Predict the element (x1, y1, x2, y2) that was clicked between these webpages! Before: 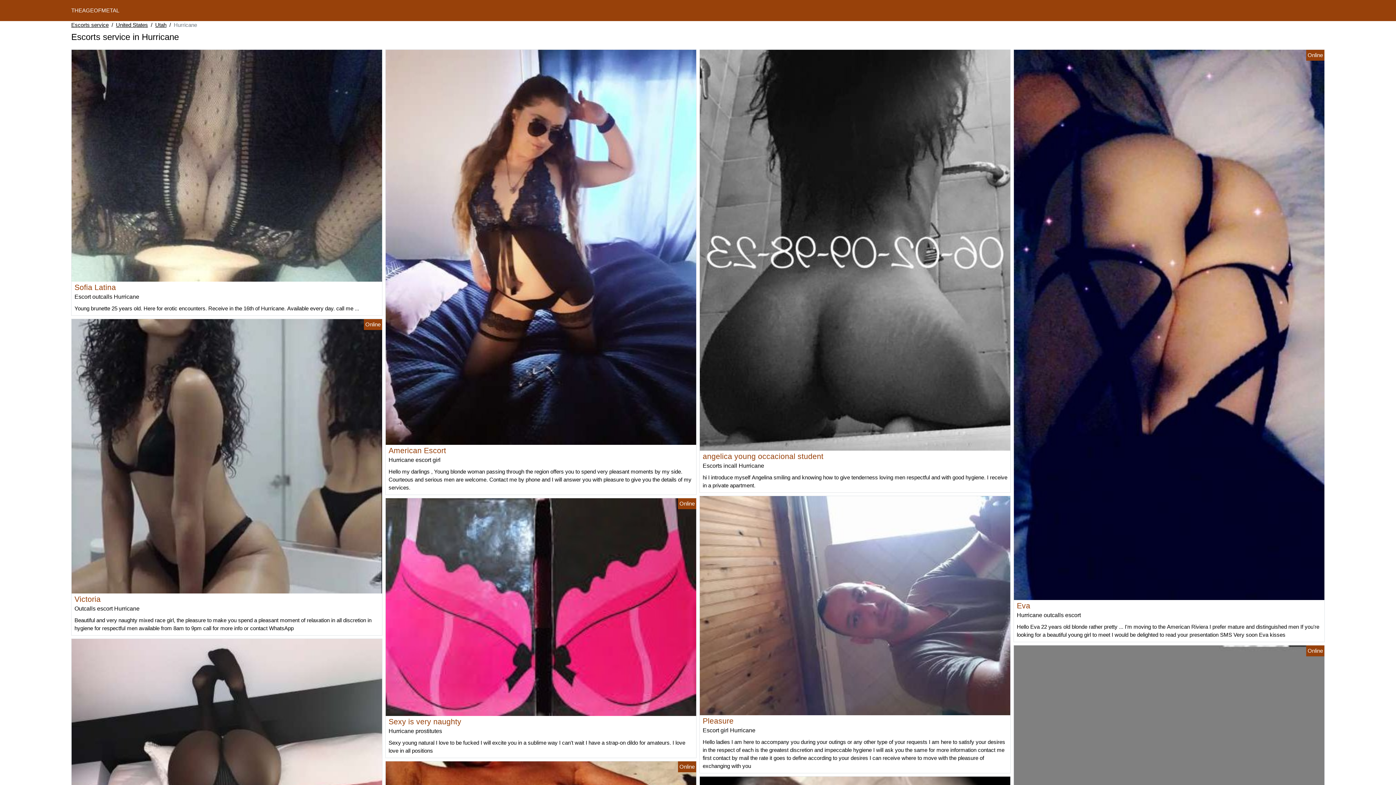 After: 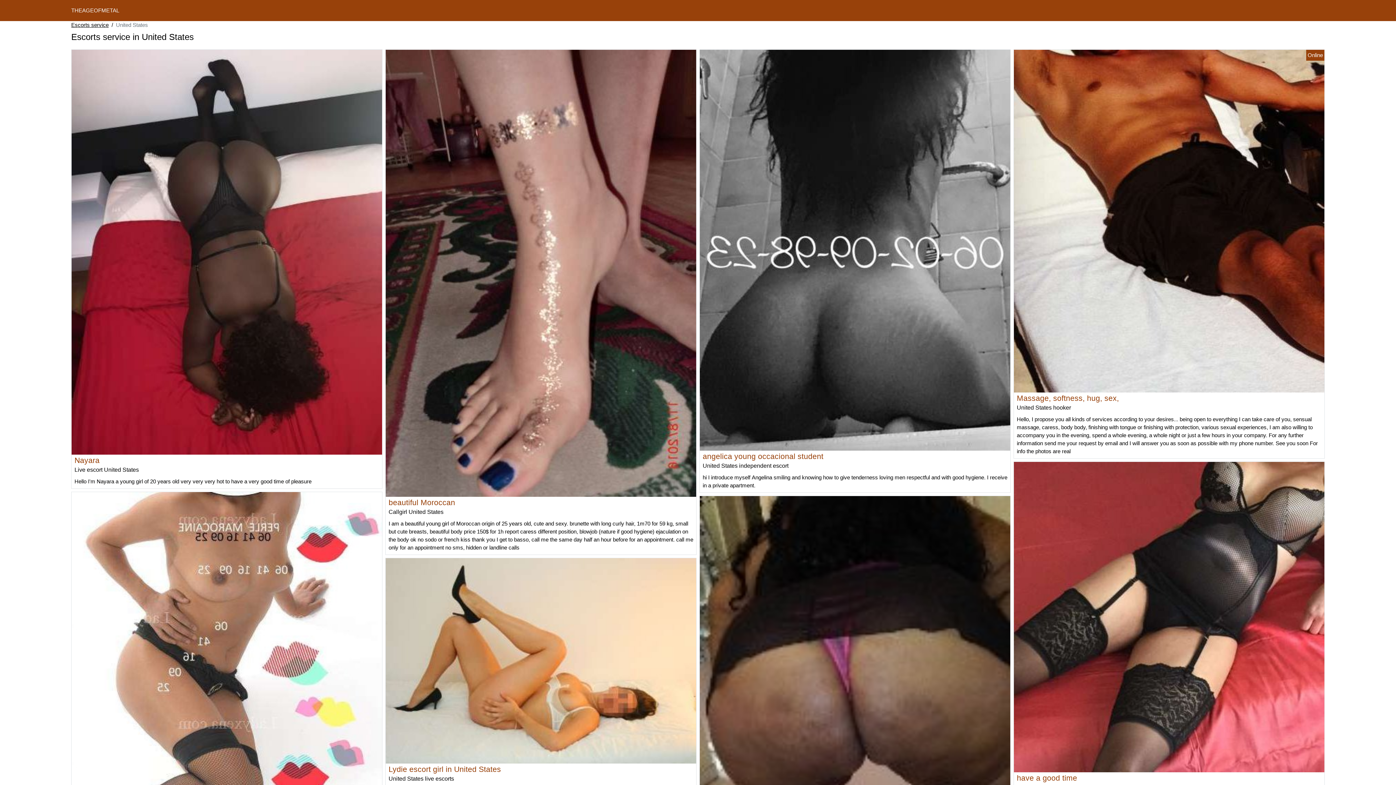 Action: label: United States bbox: (116, 21, 148, 29)